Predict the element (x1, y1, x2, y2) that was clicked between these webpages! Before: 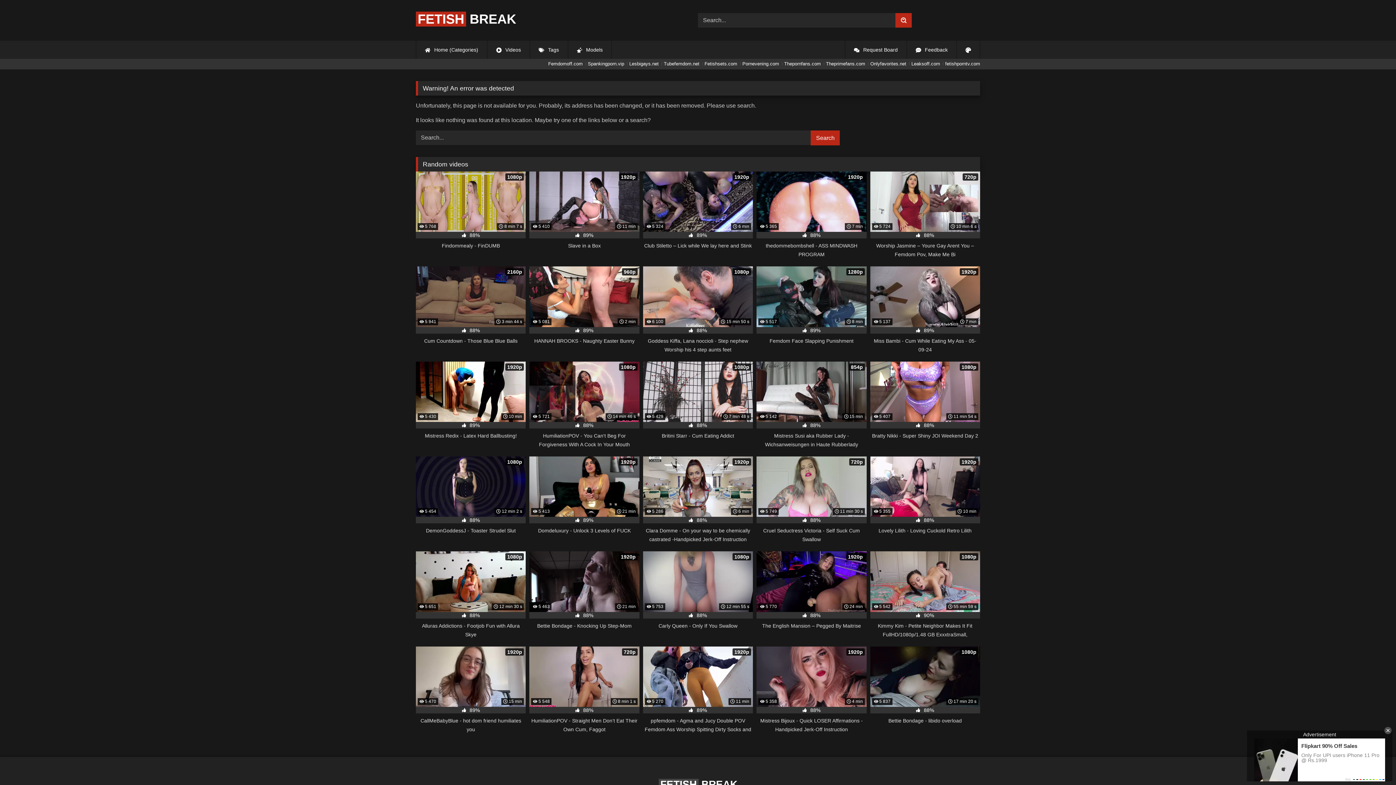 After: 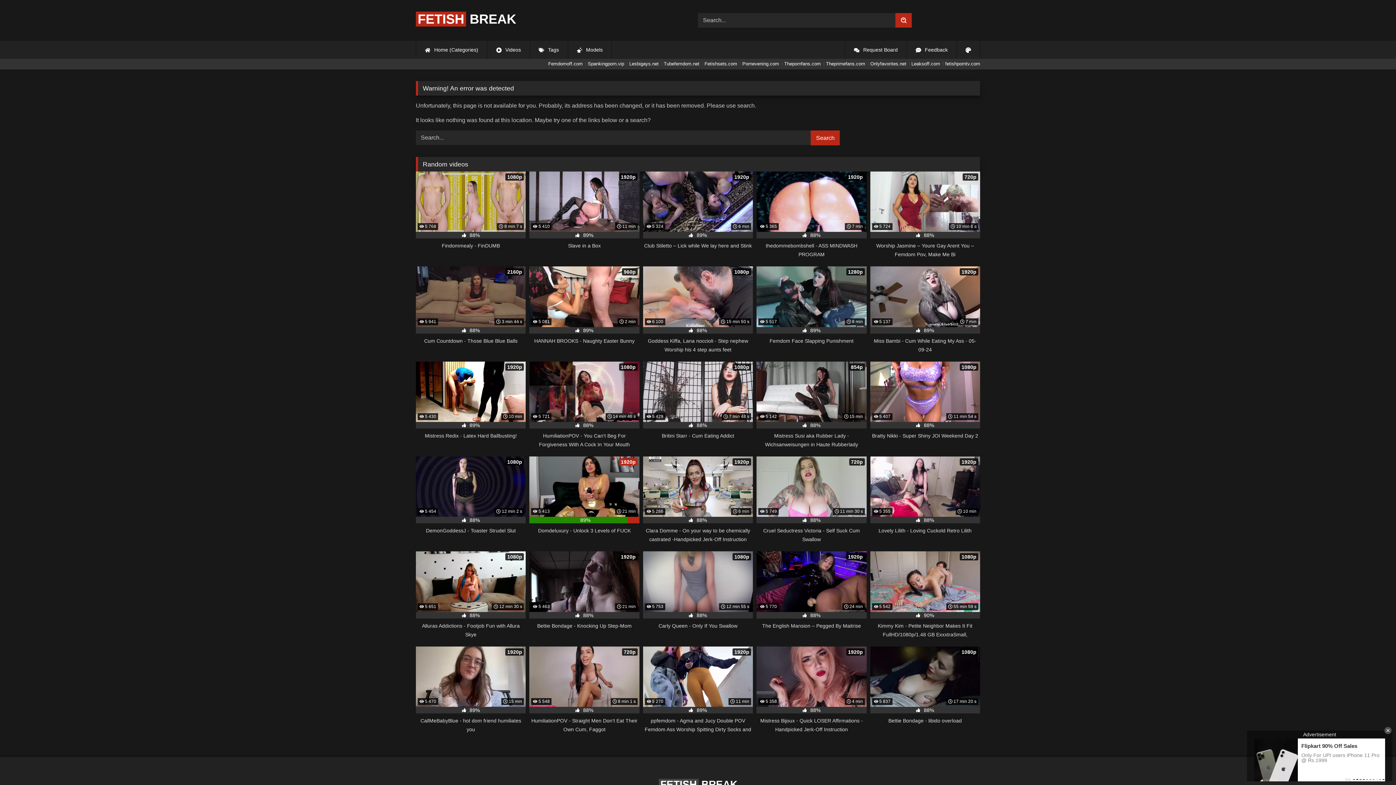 Action: label:  5 413
 21 min
1920p
 89%
Domdeluxury - Unlock 3 Levels of FUCK bbox: (529, 456, 639, 544)